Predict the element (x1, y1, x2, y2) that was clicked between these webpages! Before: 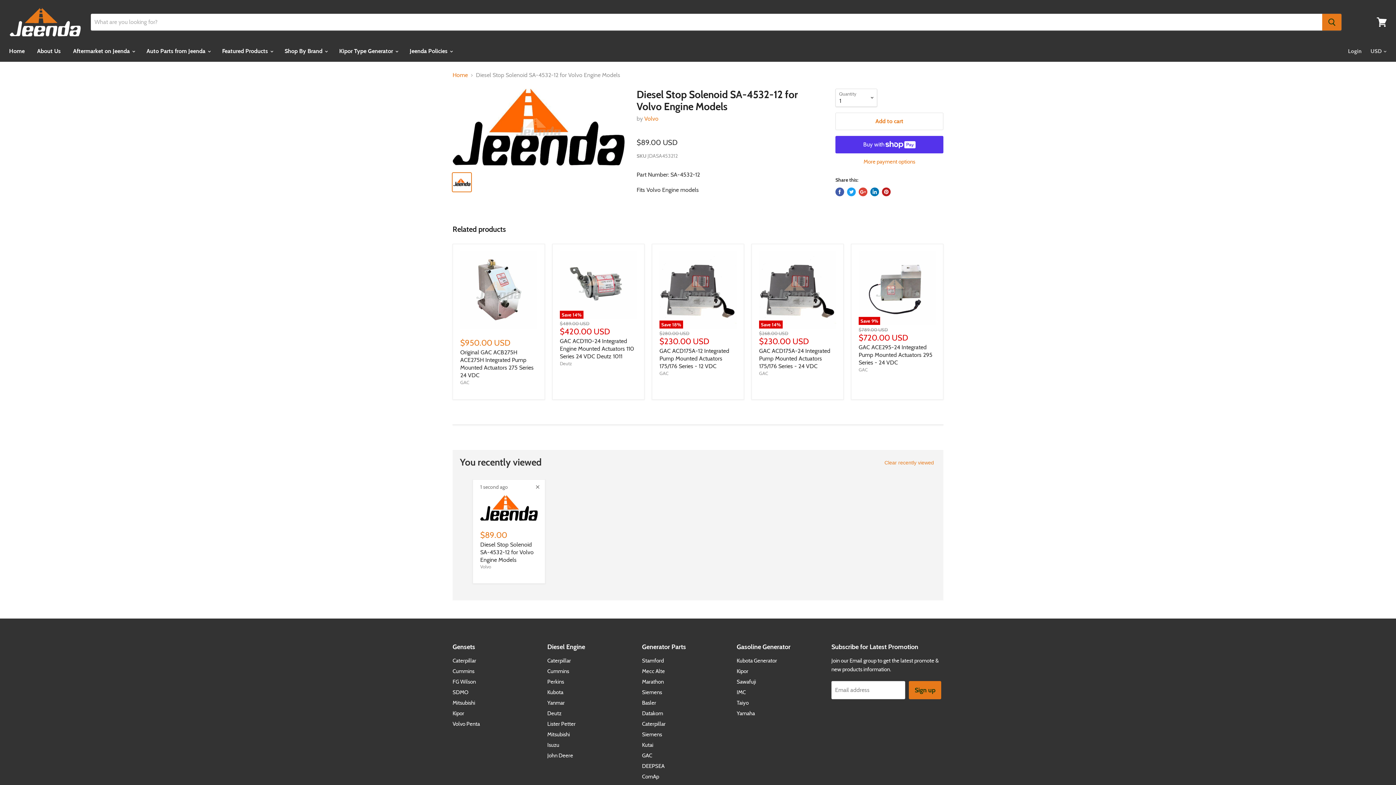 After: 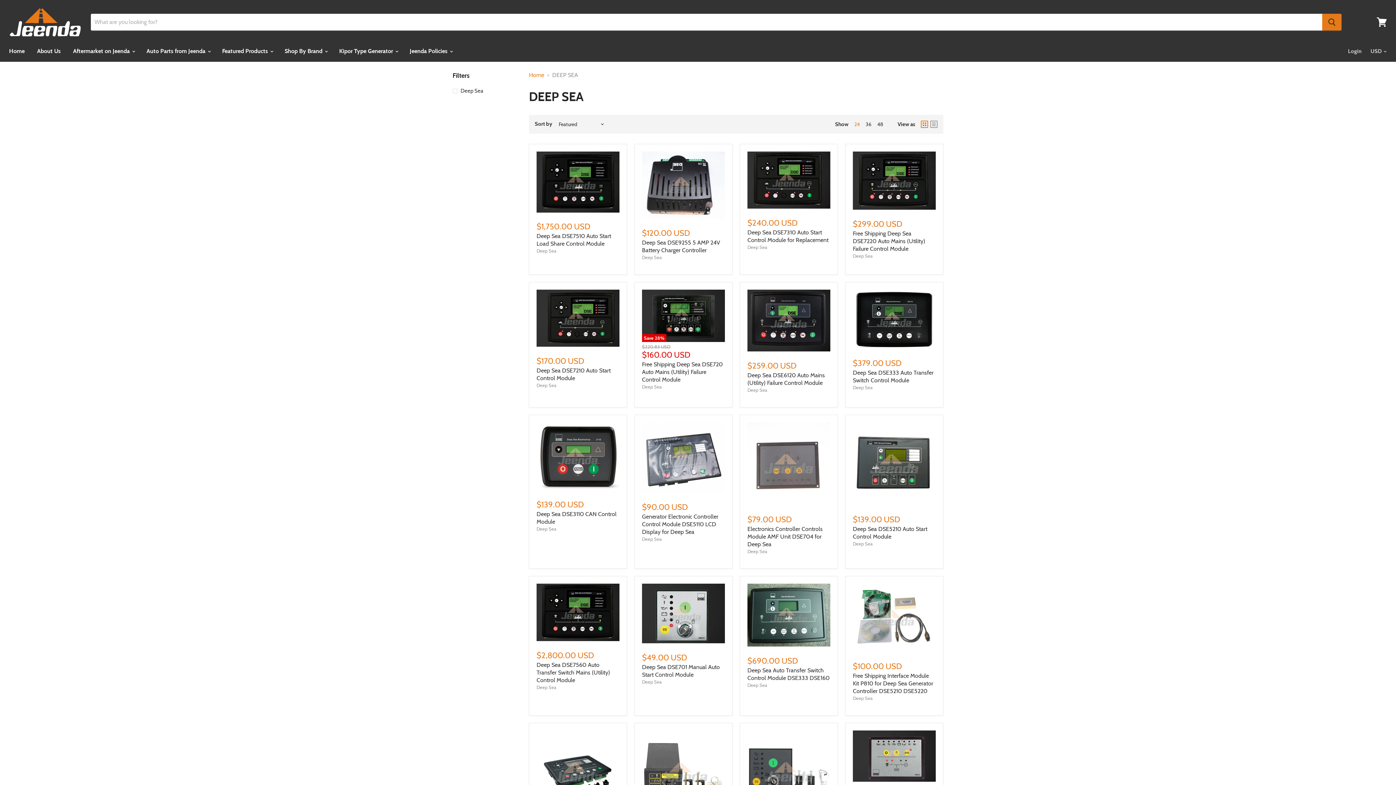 Action: label: DEEPSEA bbox: (642, 763, 664, 769)